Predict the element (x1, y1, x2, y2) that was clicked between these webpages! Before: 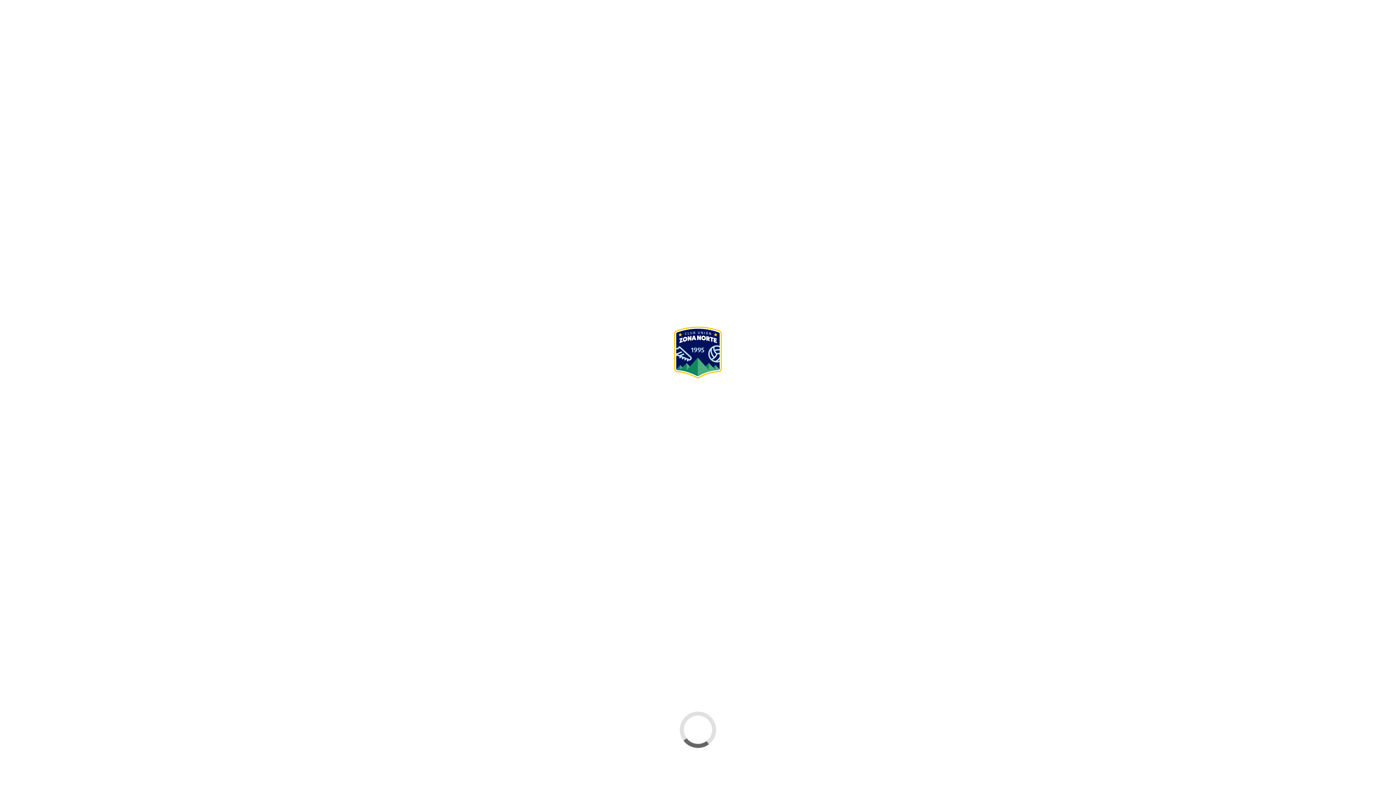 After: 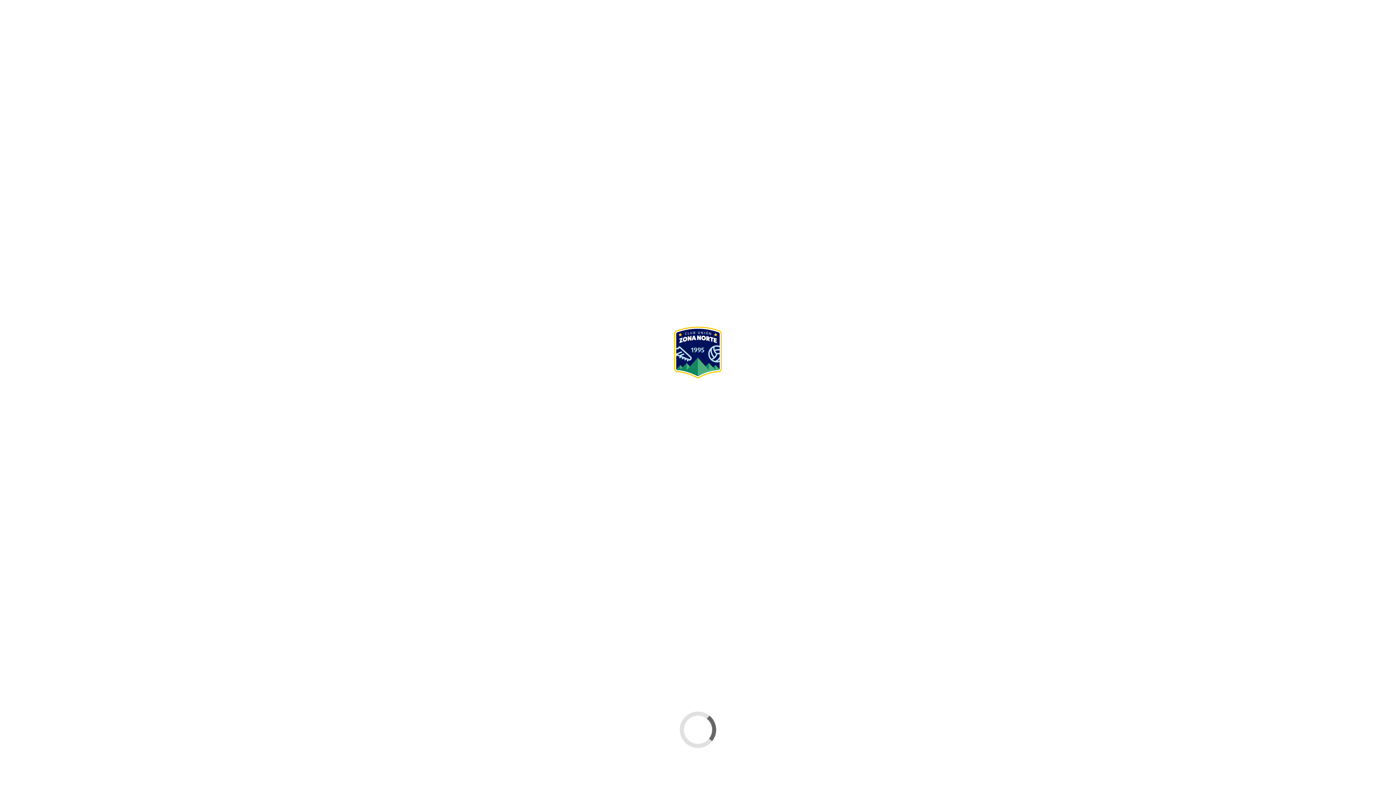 Action: bbox: (197, 252, 207, 263)